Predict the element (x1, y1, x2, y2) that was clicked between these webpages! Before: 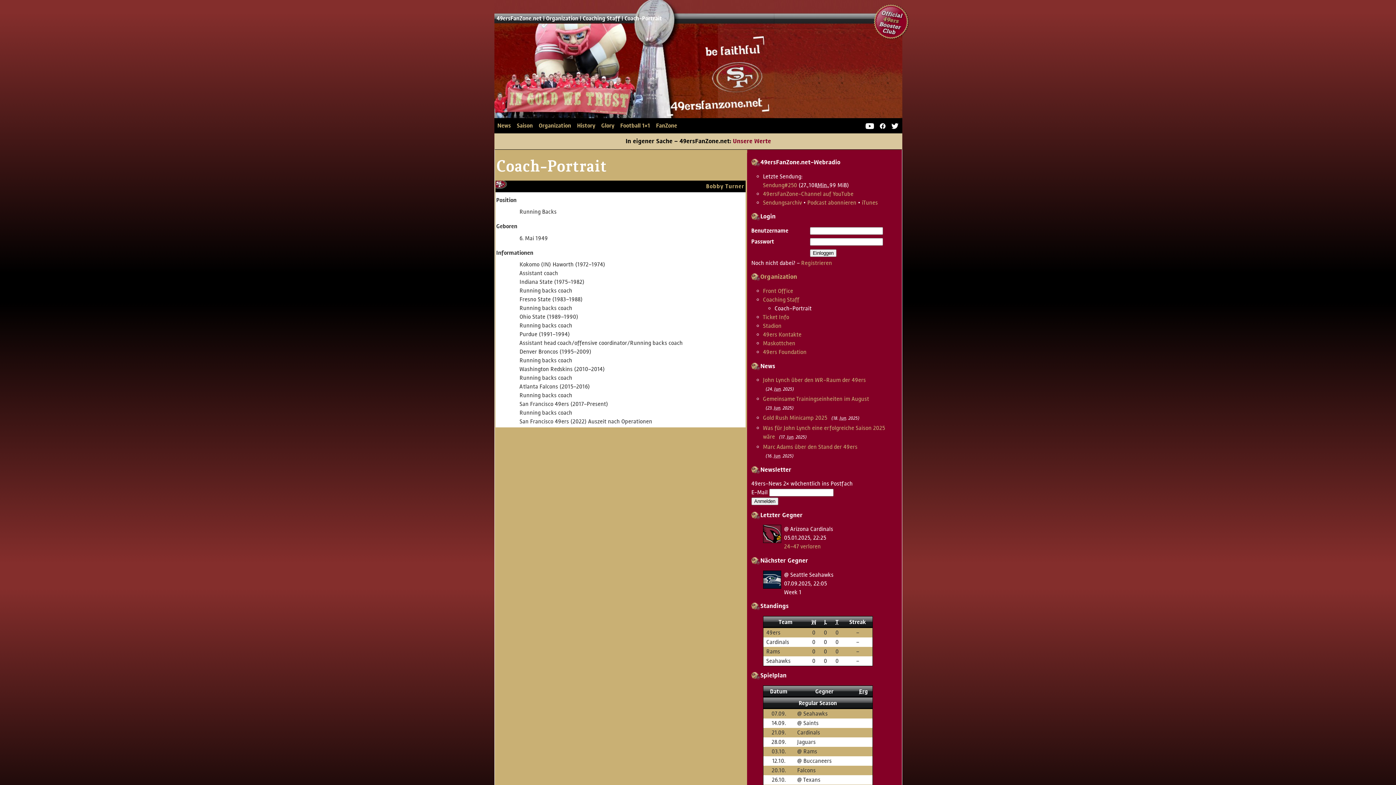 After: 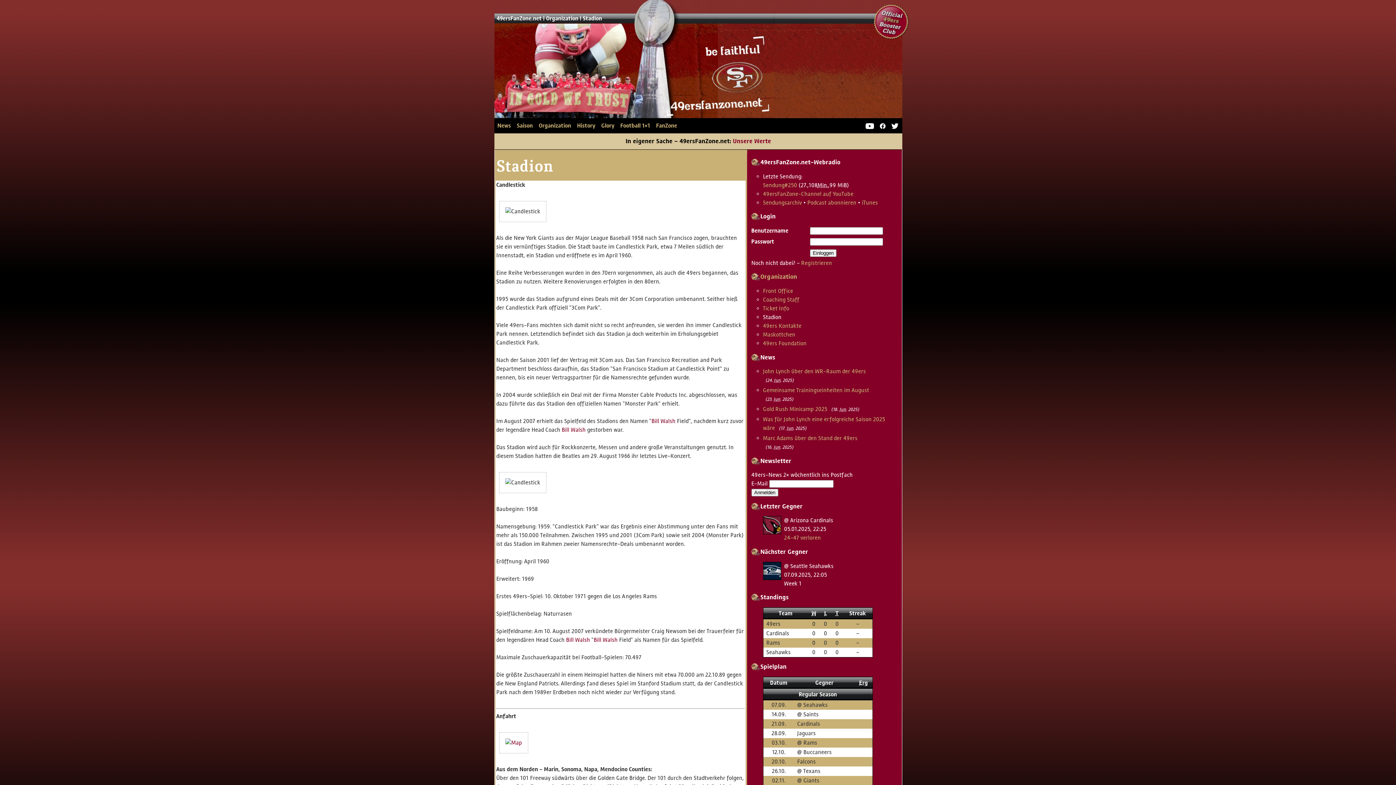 Action: bbox: (763, 322, 781, 329) label: Stadion